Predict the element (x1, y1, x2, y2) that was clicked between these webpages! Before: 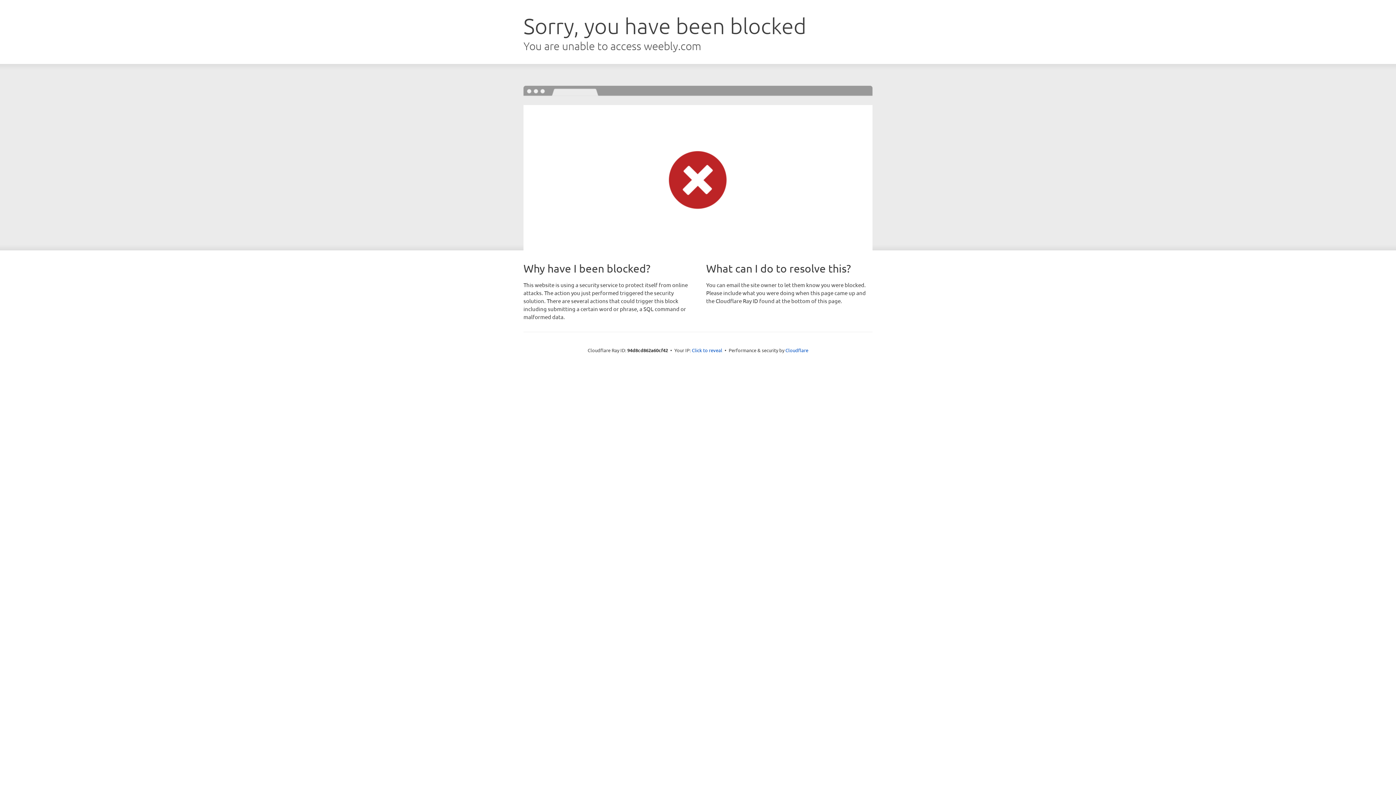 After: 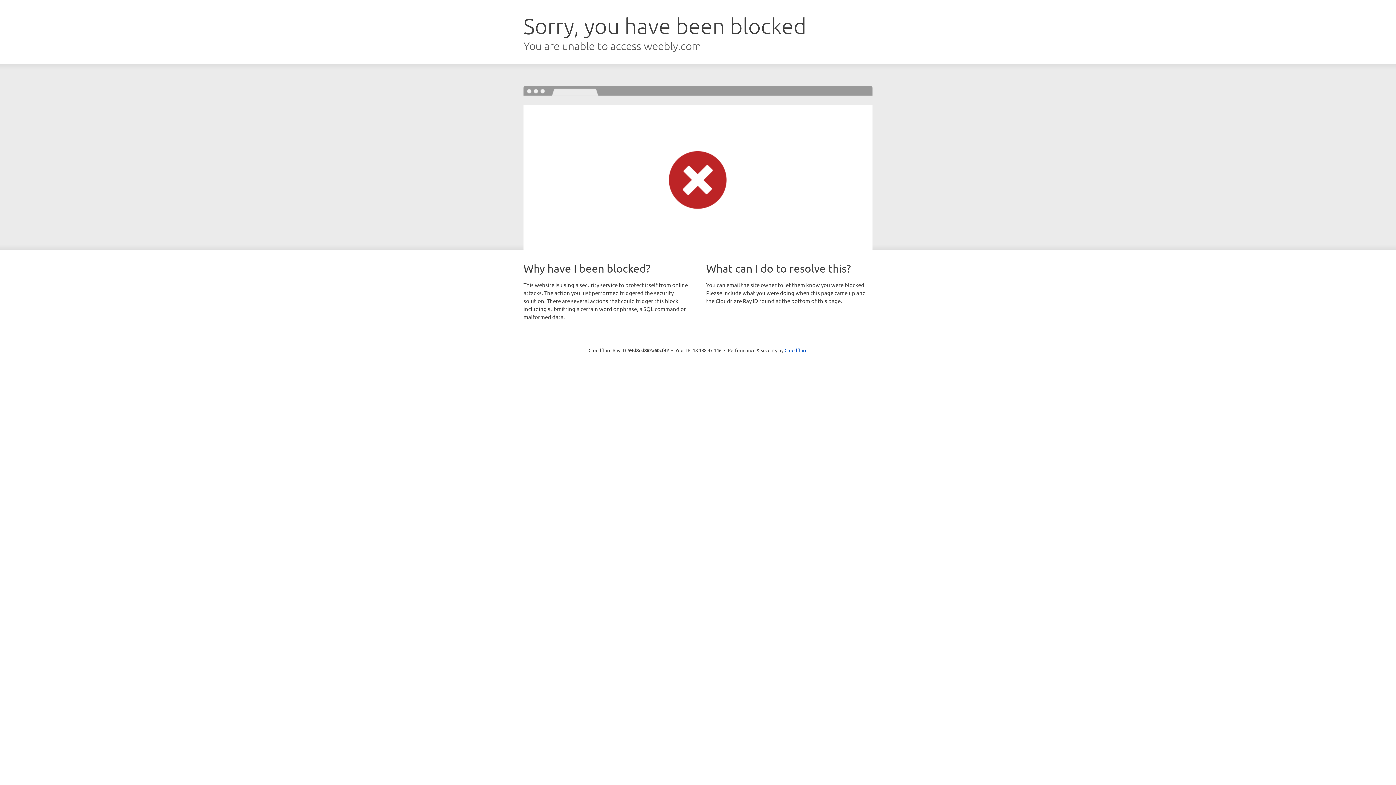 Action: bbox: (692, 346, 722, 353) label: Click to reveal